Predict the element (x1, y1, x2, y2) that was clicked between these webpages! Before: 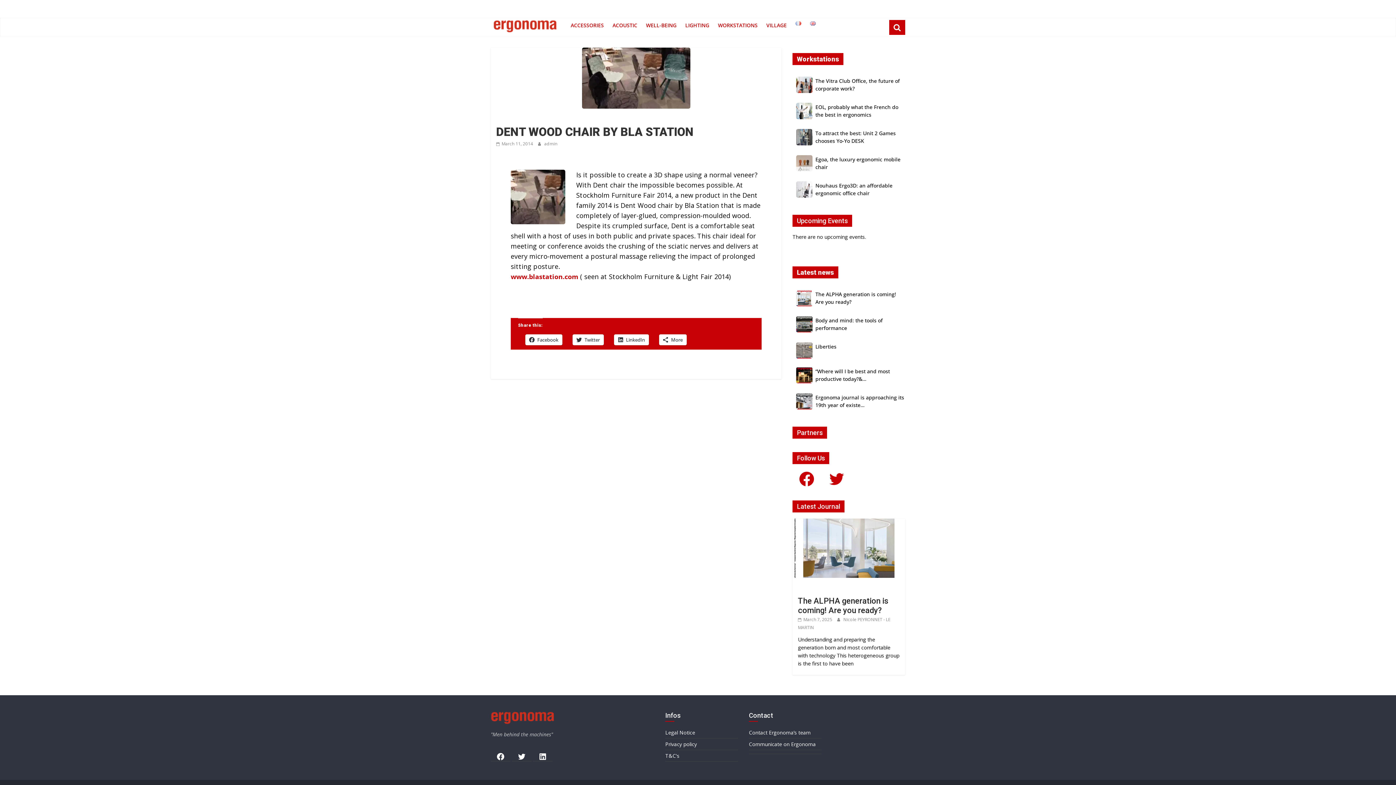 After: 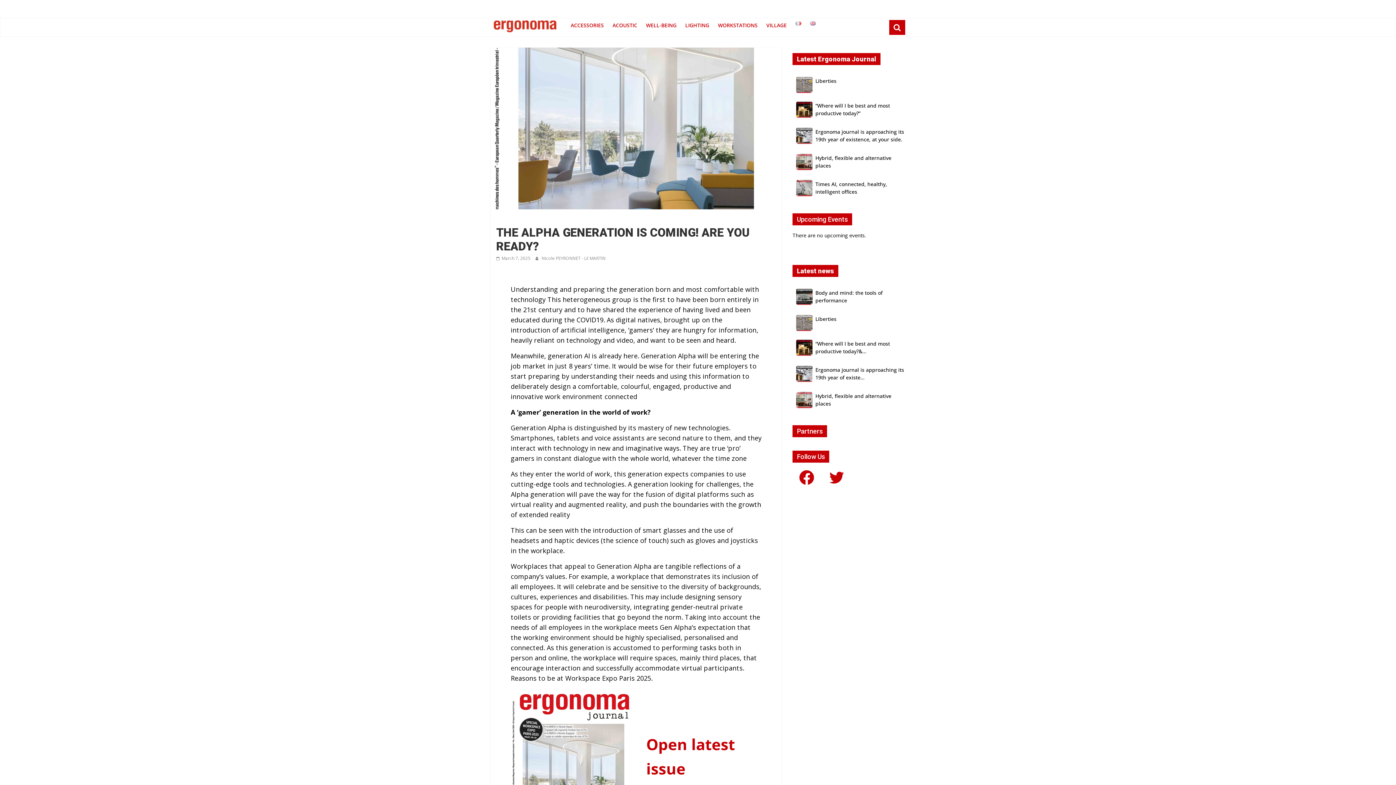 Action: bbox: (792, 519, 905, 526)